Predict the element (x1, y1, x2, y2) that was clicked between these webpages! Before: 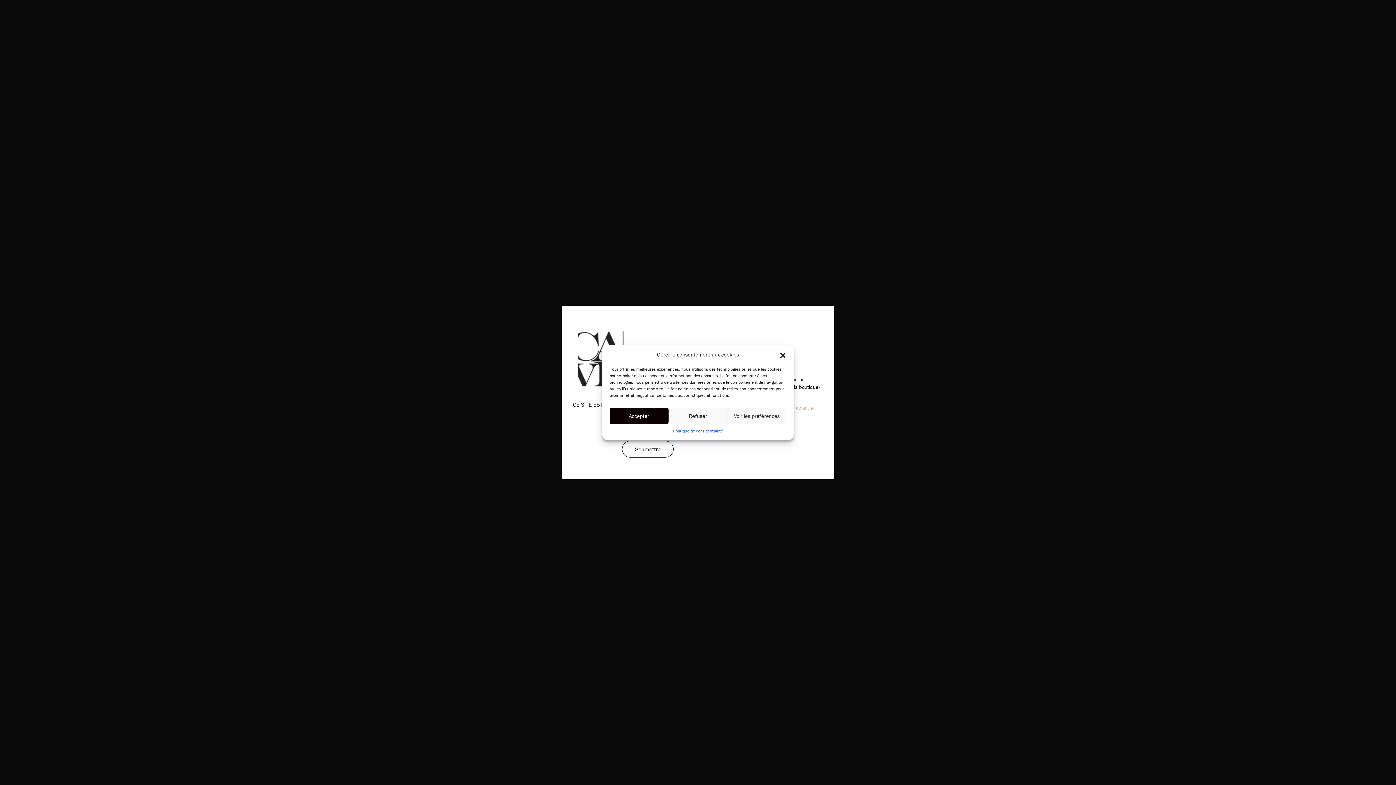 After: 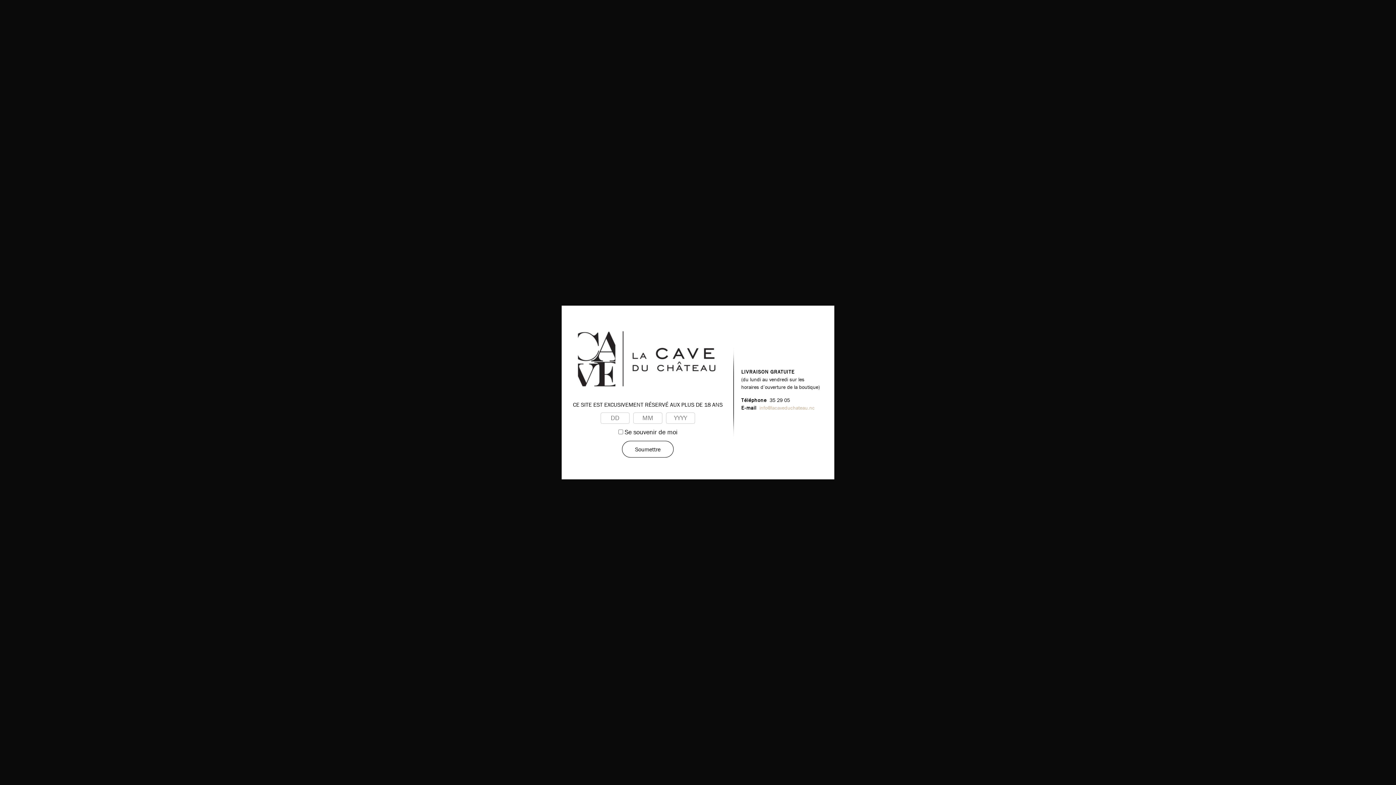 Action: label: Accepter bbox: (609, 408, 668, 424)